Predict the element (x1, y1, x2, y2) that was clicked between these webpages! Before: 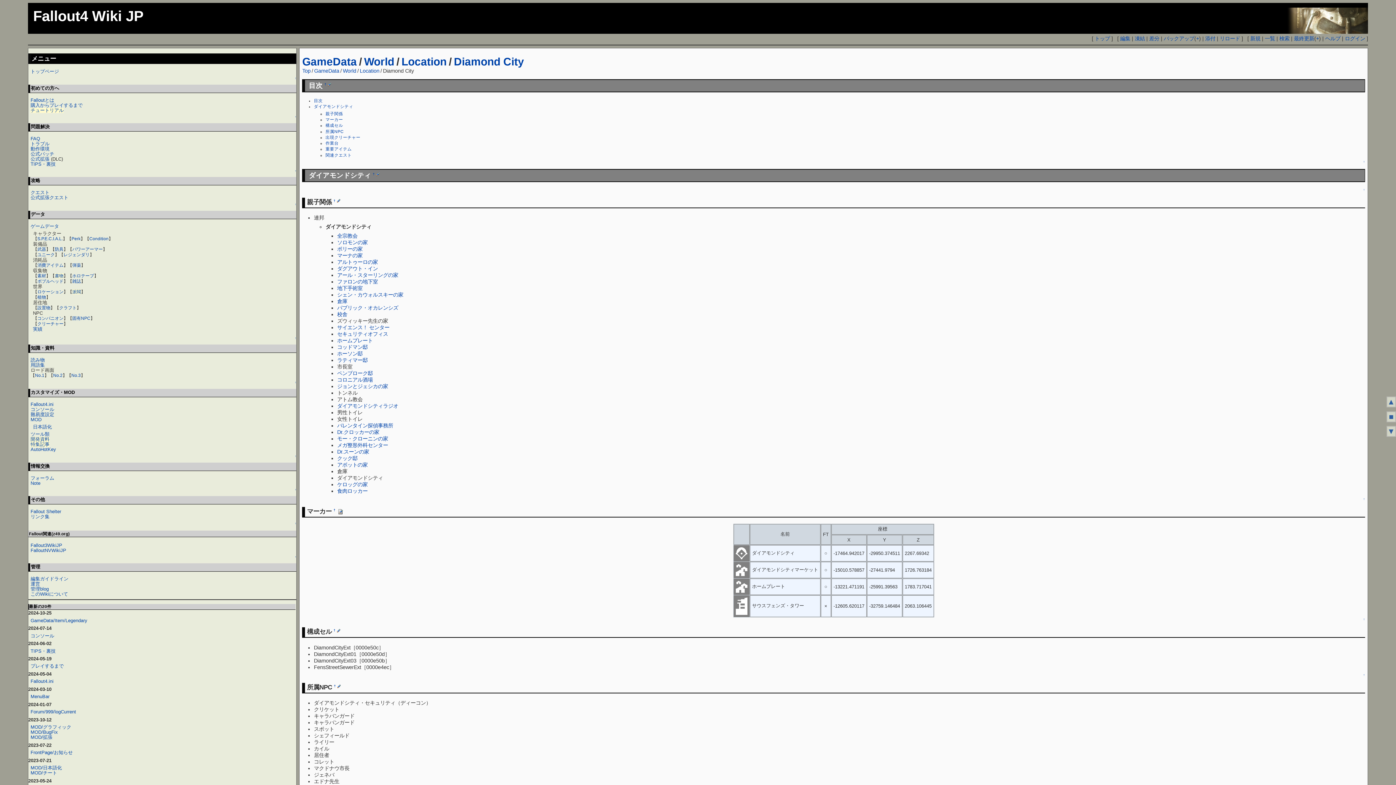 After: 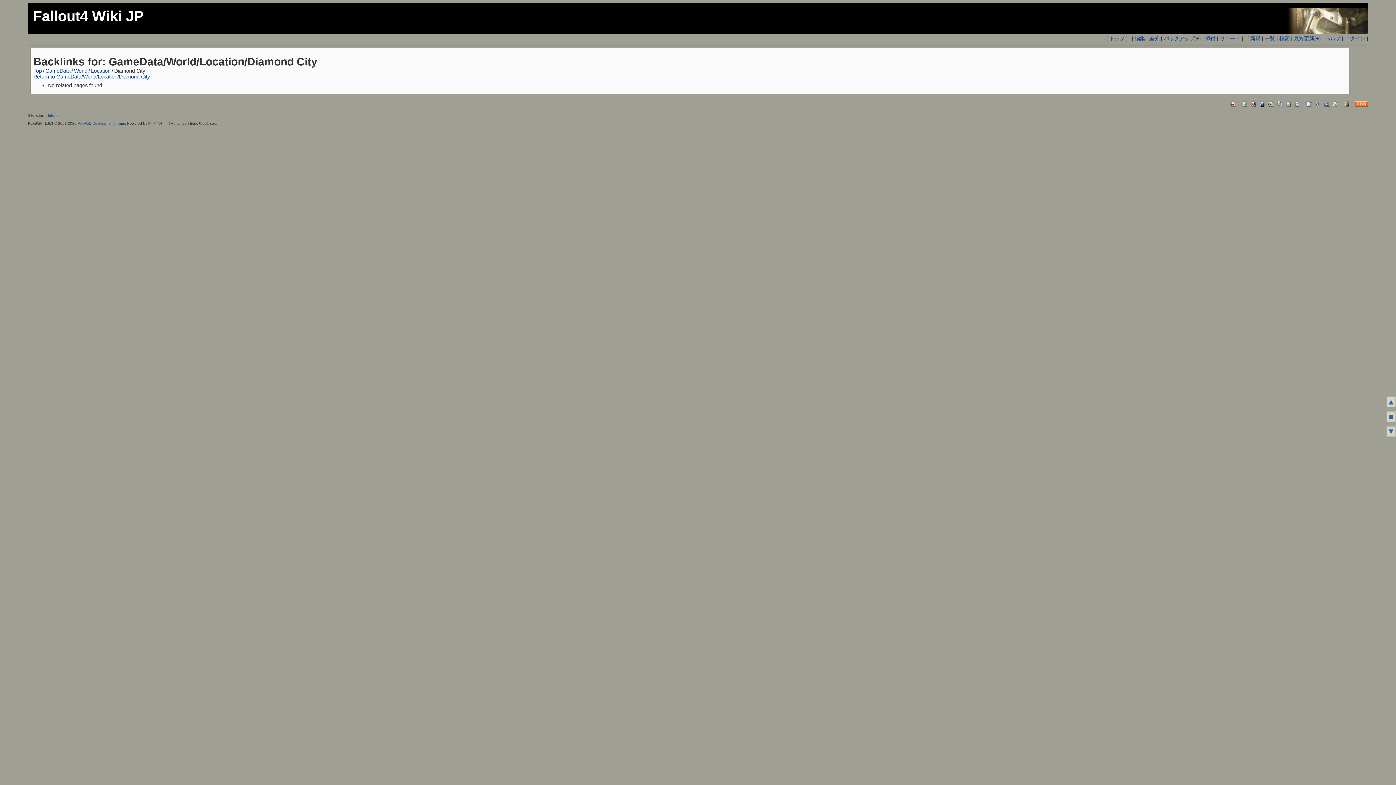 Action: label: Diamond City bbox: (453, 55, 524, 67)